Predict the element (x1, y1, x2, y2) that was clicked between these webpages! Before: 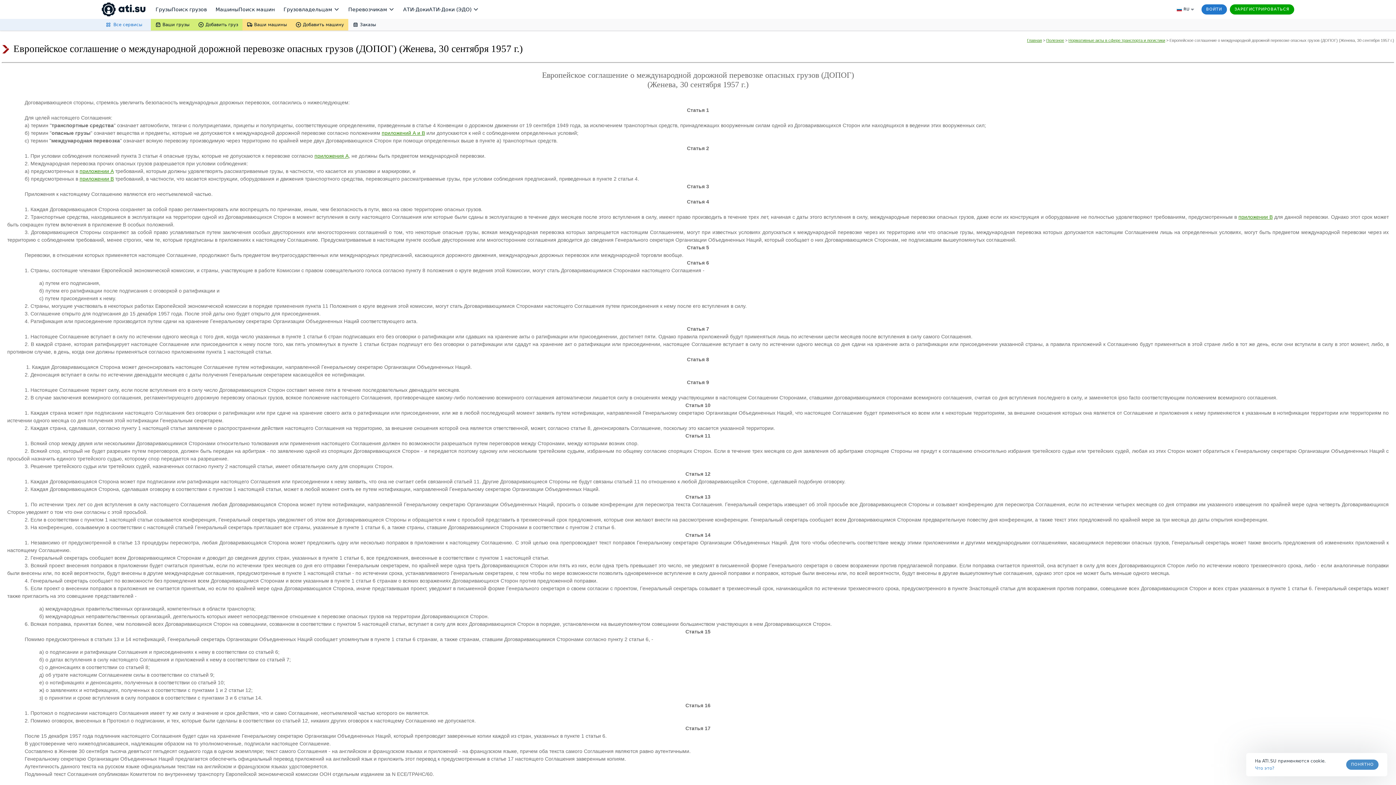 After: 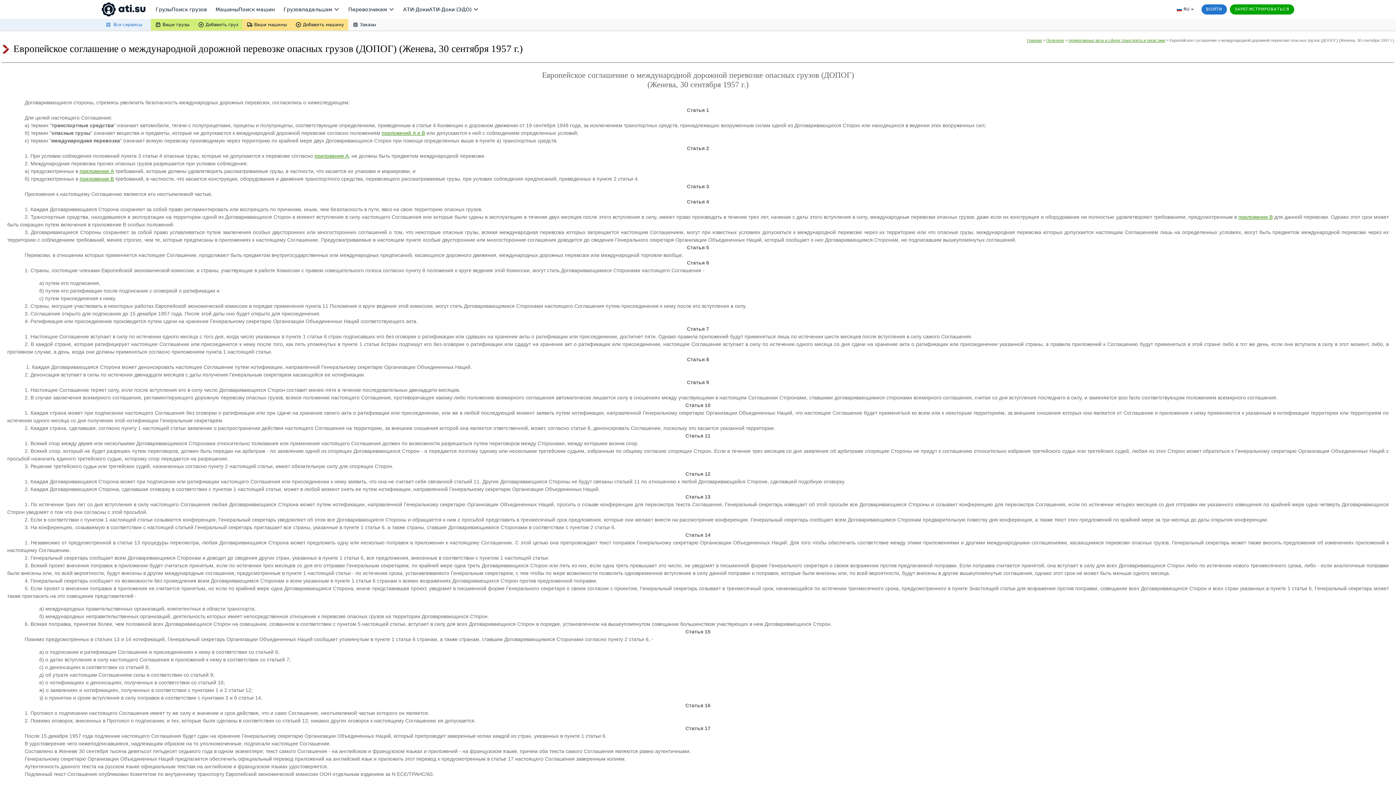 Action: bbox: (1346, 760, 1378, 770) label: ПОНЯТНО